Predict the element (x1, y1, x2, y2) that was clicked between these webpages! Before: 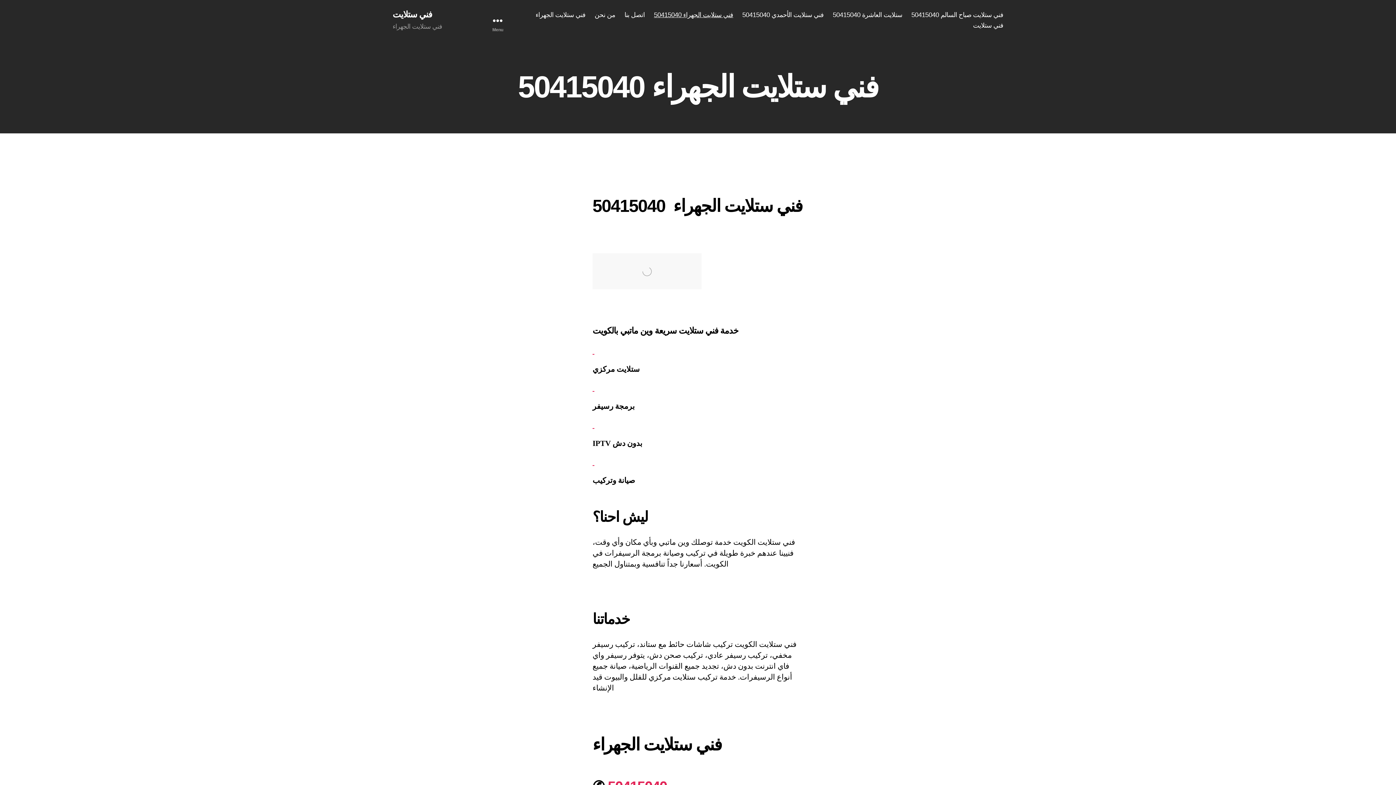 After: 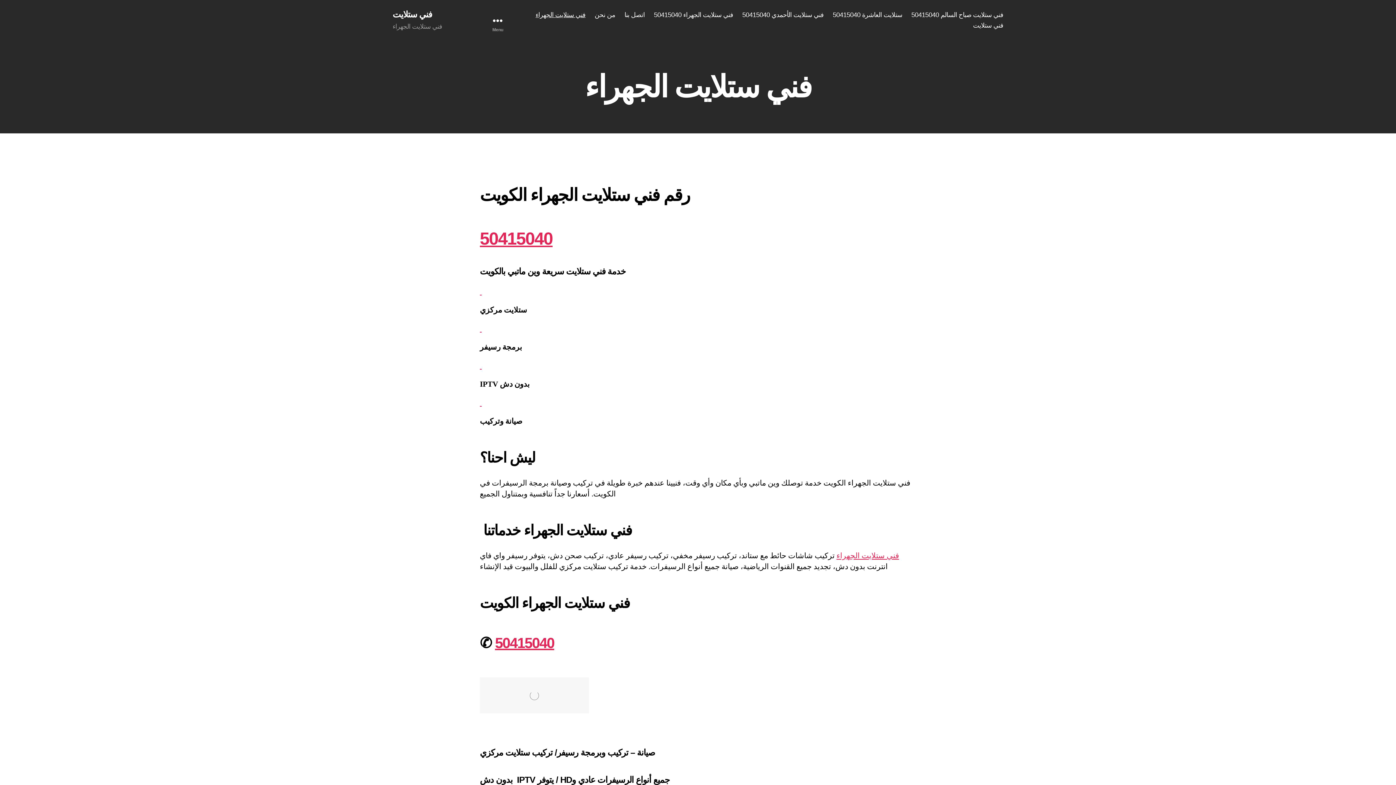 Action: bbox: (392, 10, 432, 18) label: فني ستلايت